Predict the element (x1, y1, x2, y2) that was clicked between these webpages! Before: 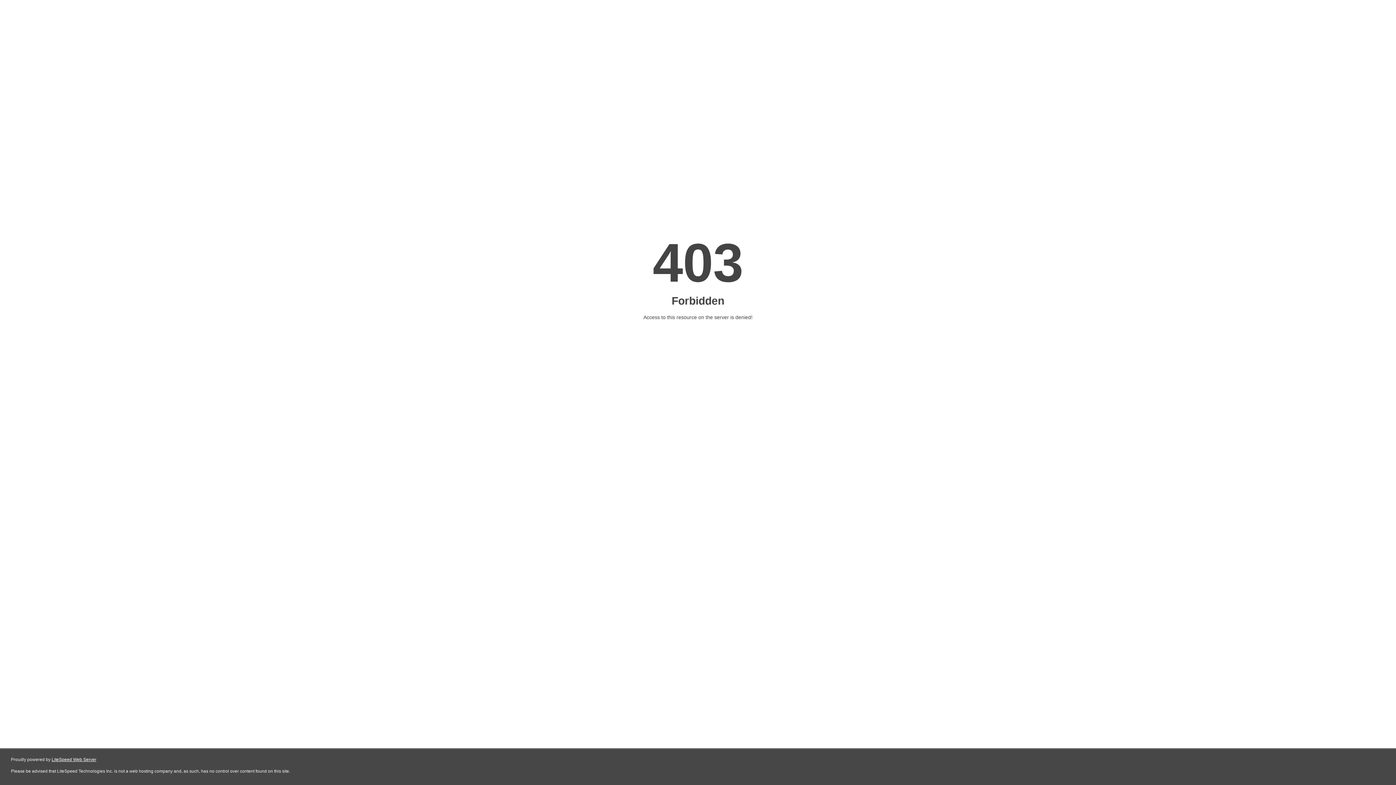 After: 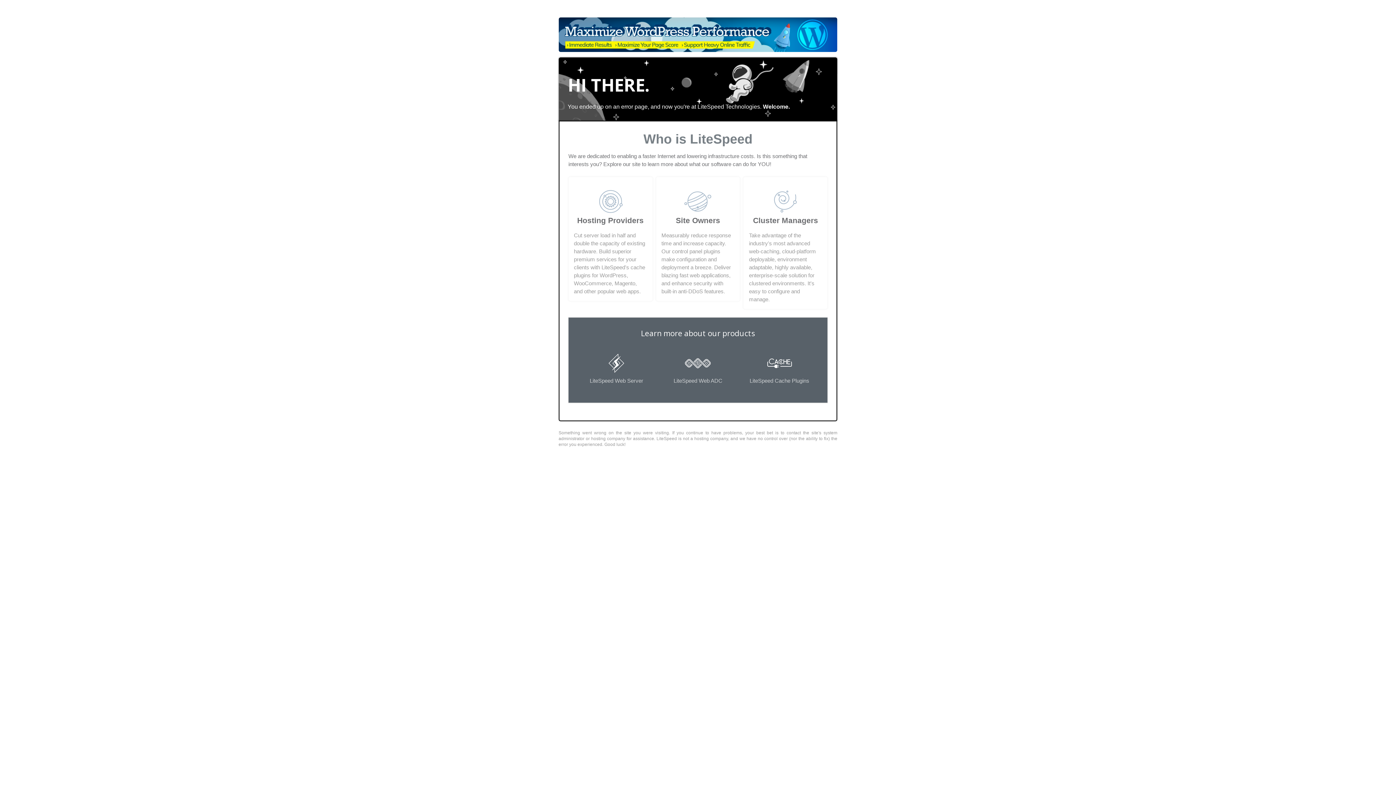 Action: bbox: (51, 757, 96, 762) label: LiteSpeed Web Server